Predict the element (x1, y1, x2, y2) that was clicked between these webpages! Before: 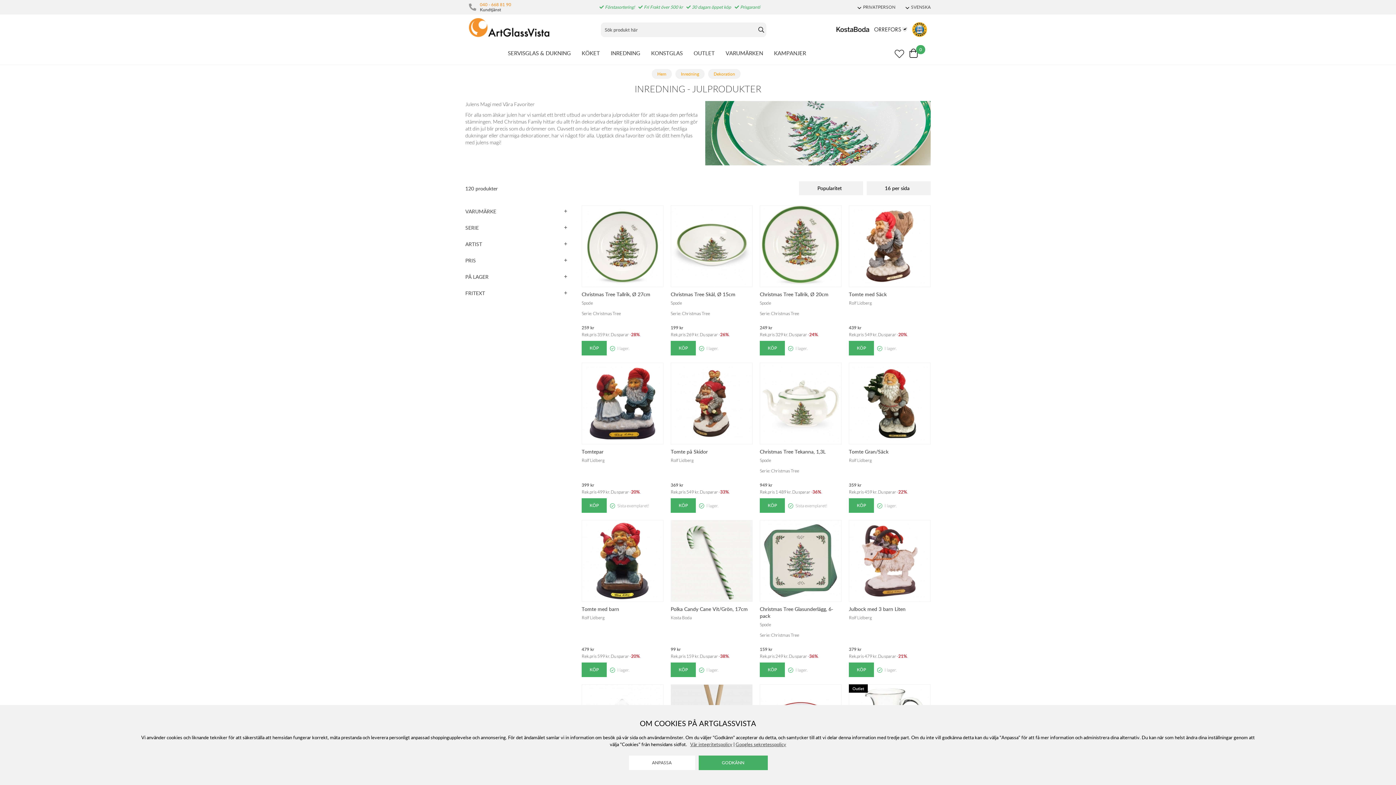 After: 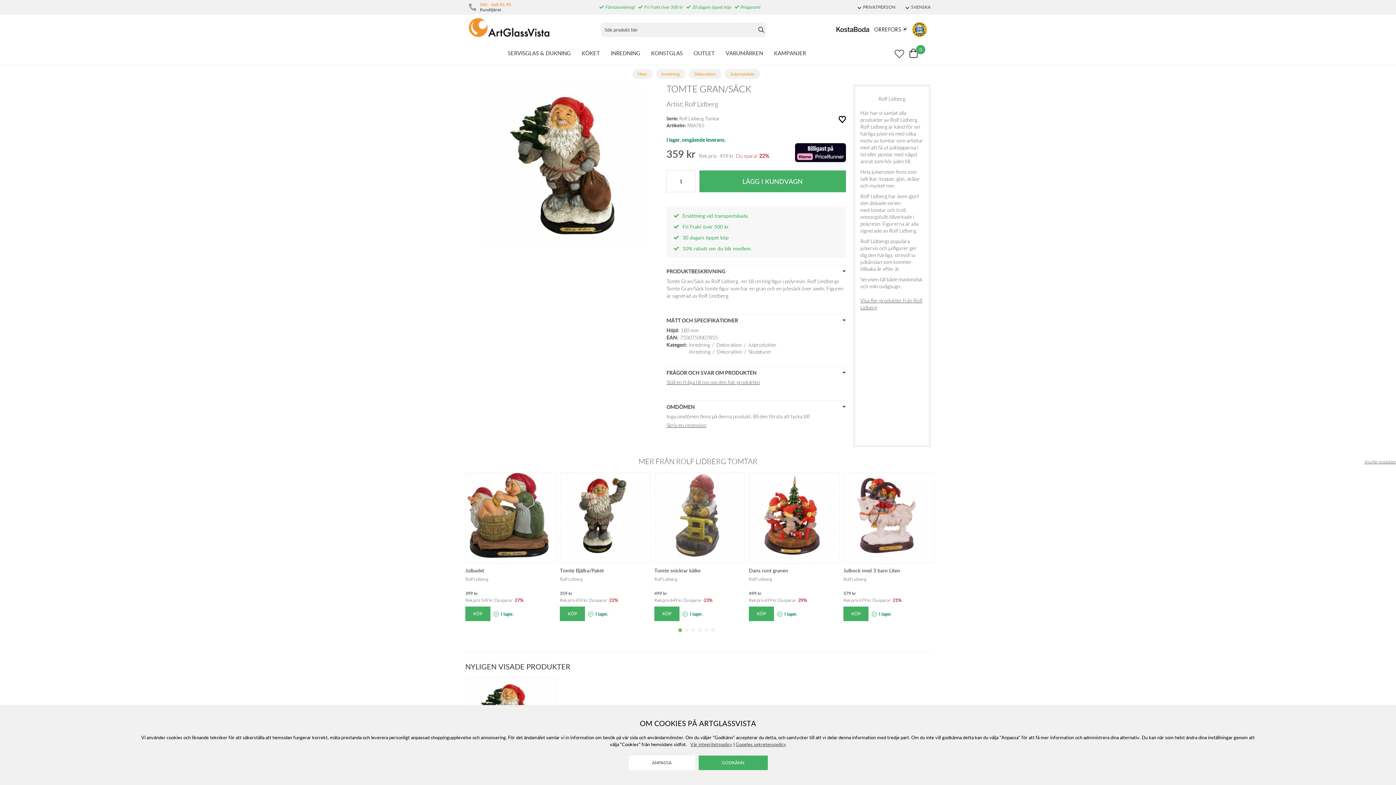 Action: bbox: (849, 438, 930, 445)